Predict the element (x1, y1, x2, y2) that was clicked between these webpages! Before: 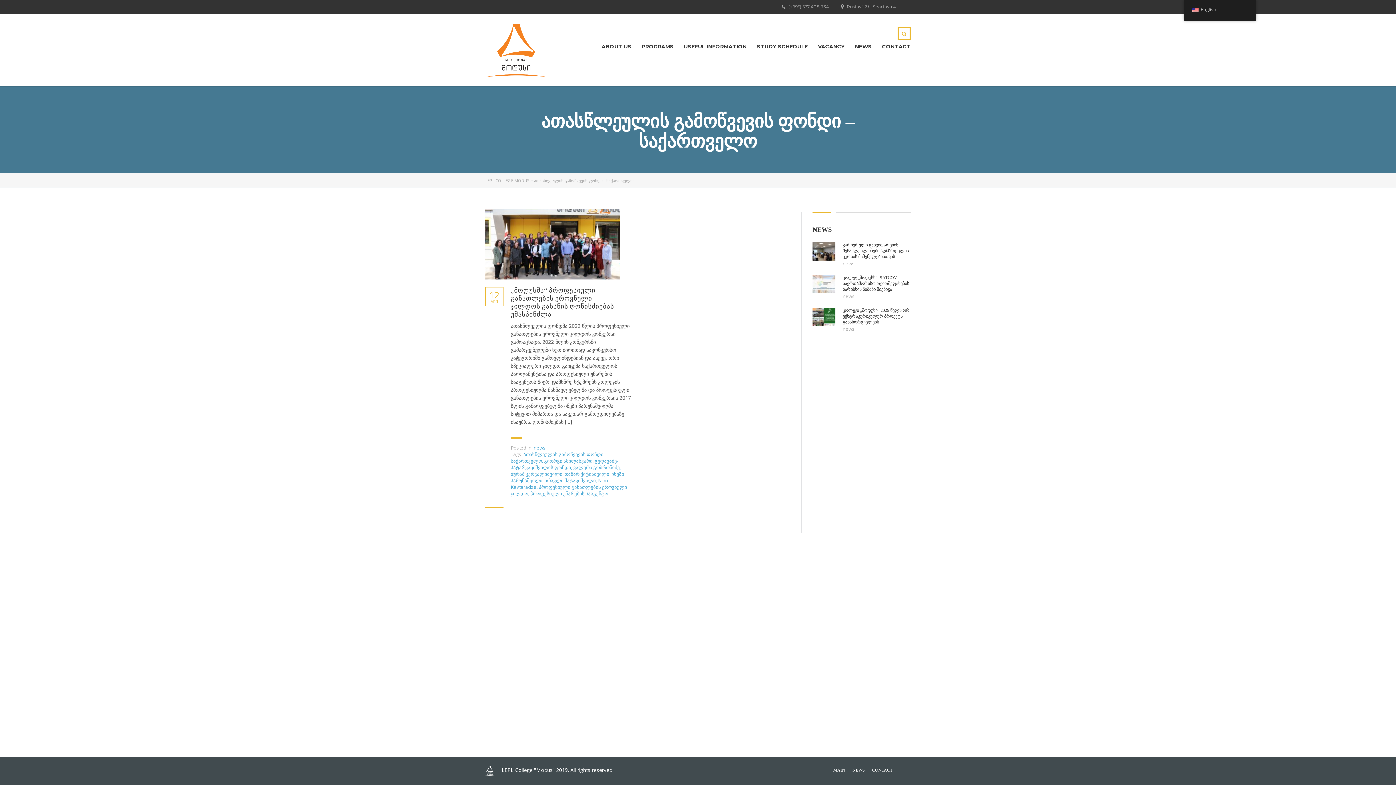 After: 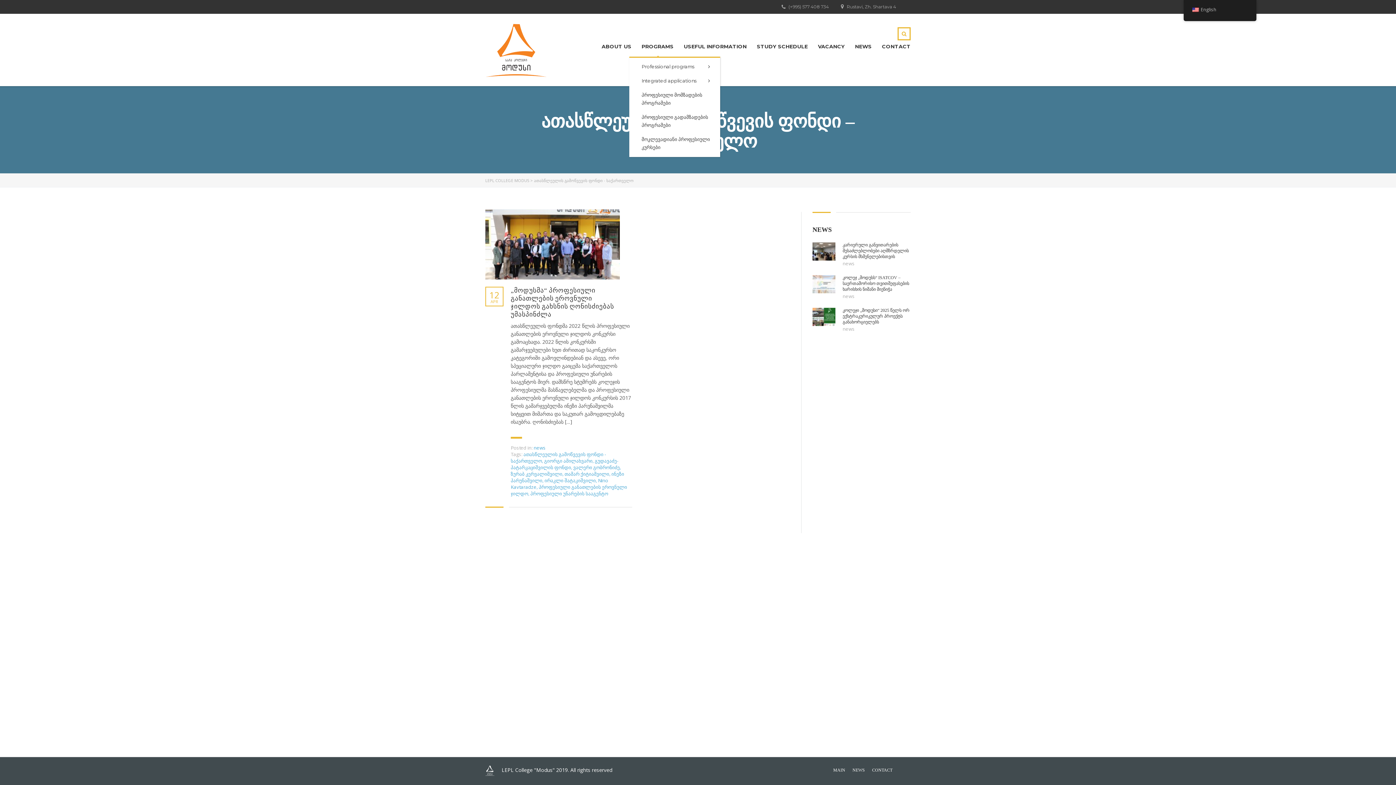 Action: label: PROGRAMS bbox: (641, 40, 673, 52)